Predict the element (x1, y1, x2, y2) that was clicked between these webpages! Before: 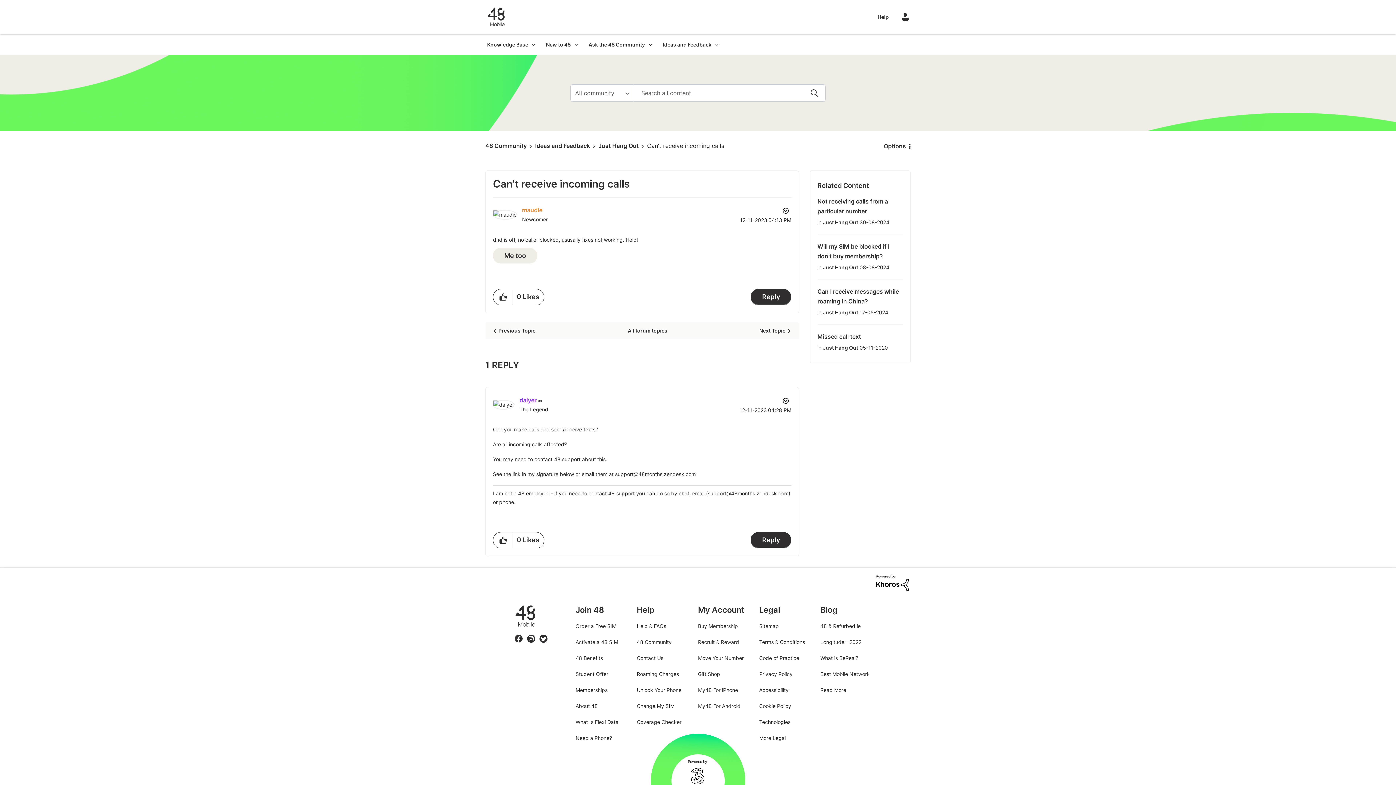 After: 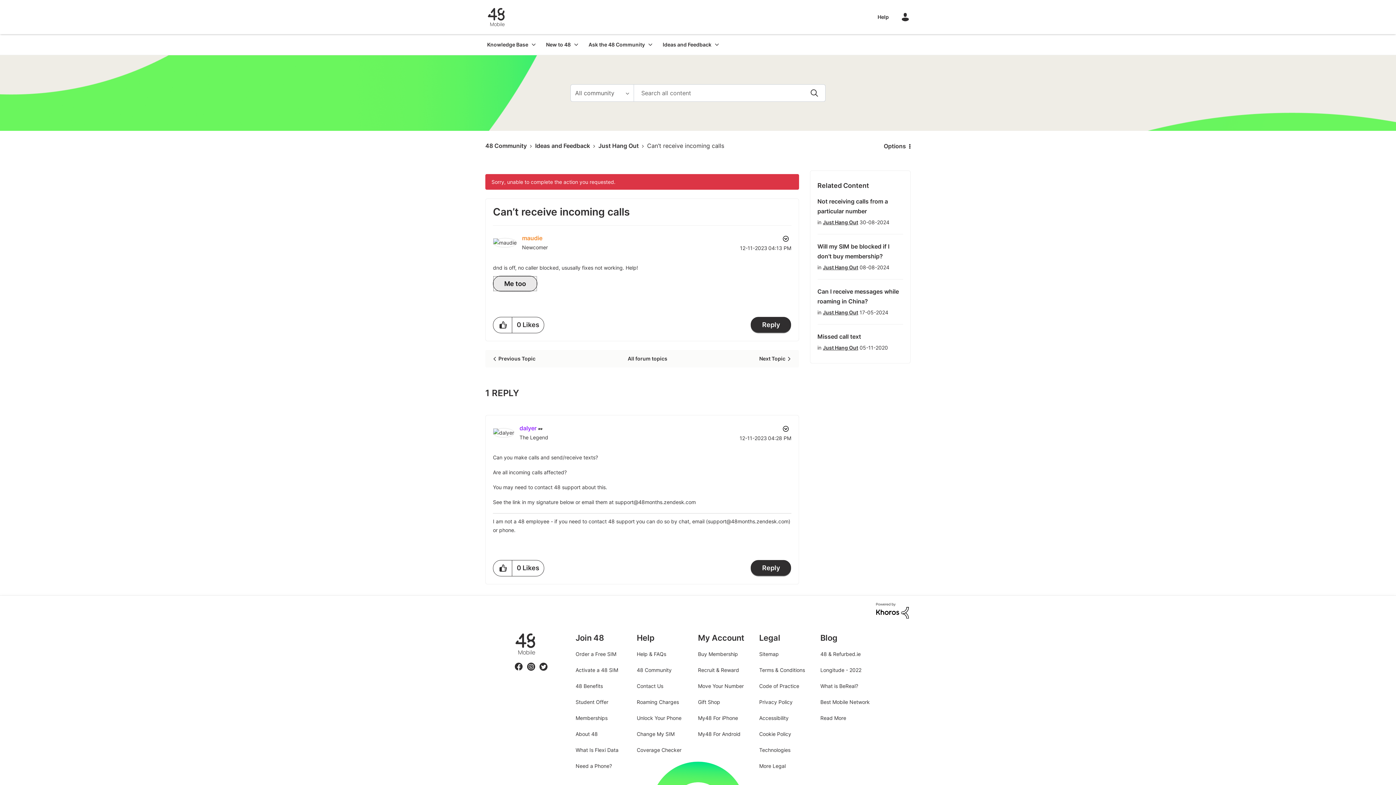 Action: bbox: (493, 248, 537, 263) label: Me too